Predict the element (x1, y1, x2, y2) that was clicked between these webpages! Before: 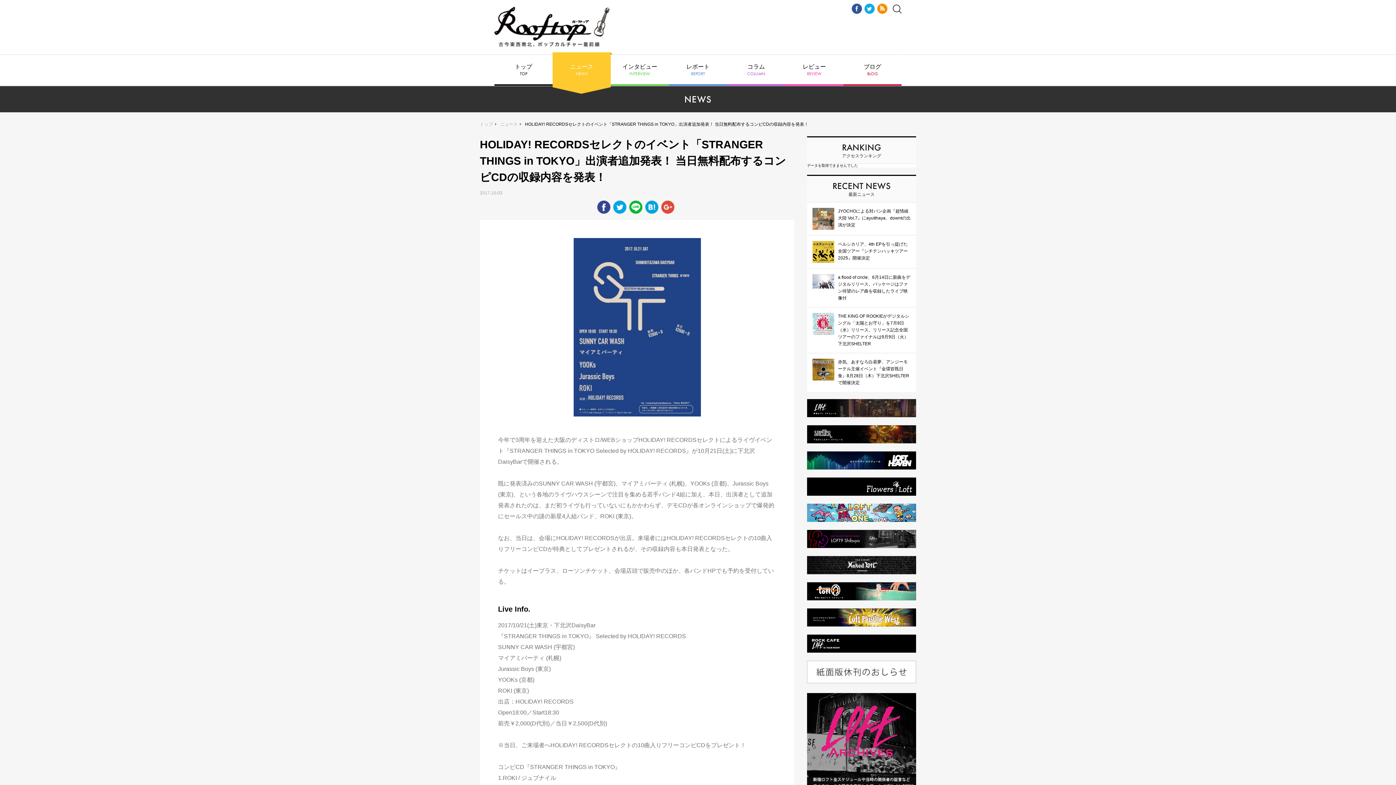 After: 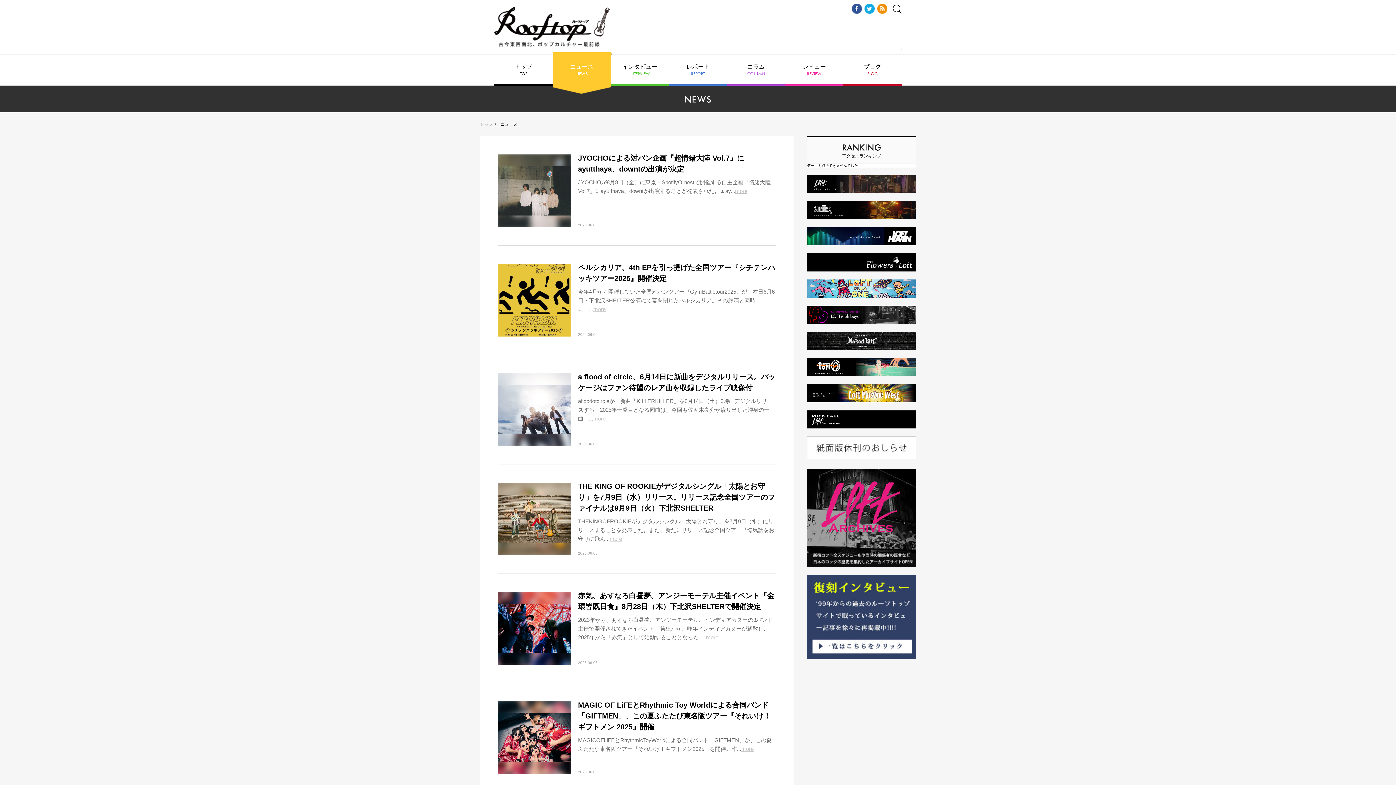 Action: bbox: (500, 121, 517, 127) label: ニュース